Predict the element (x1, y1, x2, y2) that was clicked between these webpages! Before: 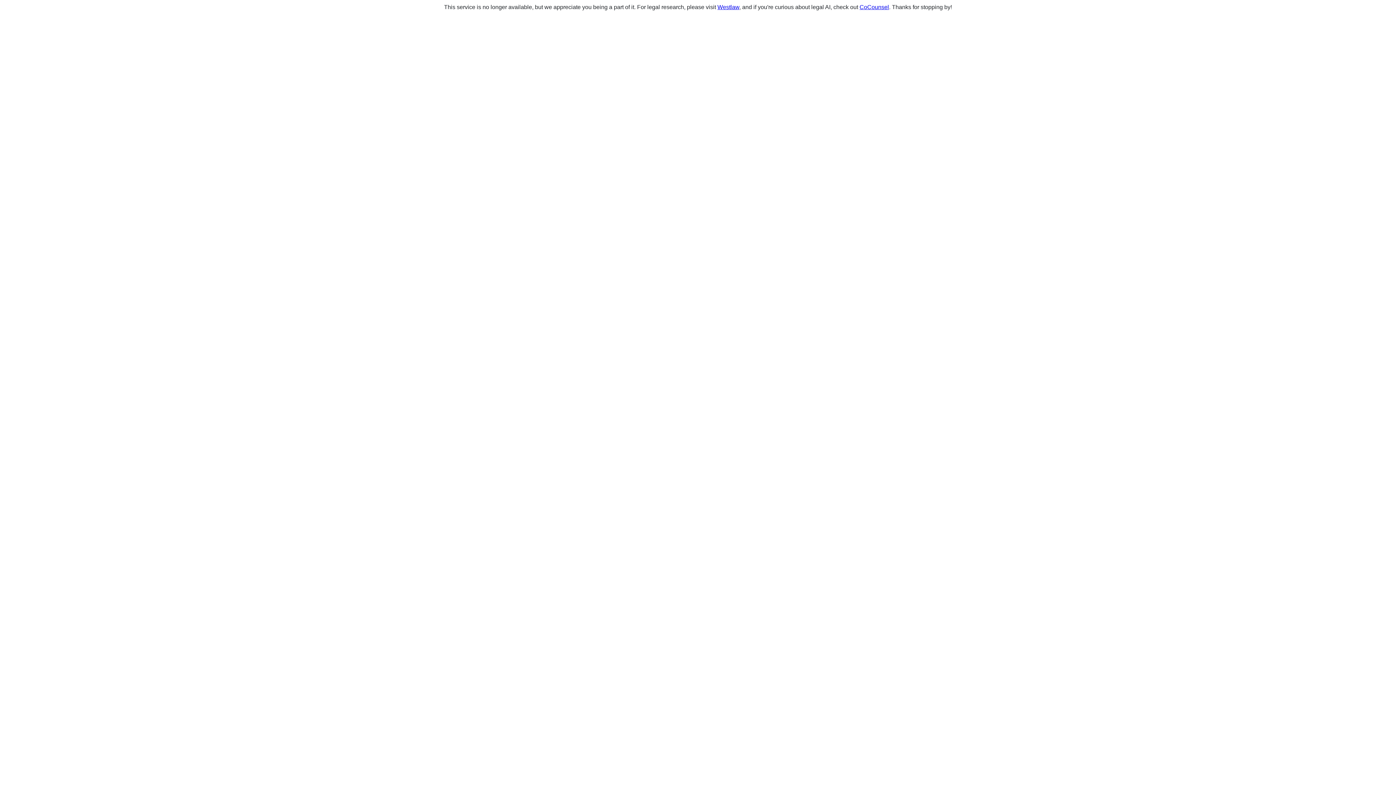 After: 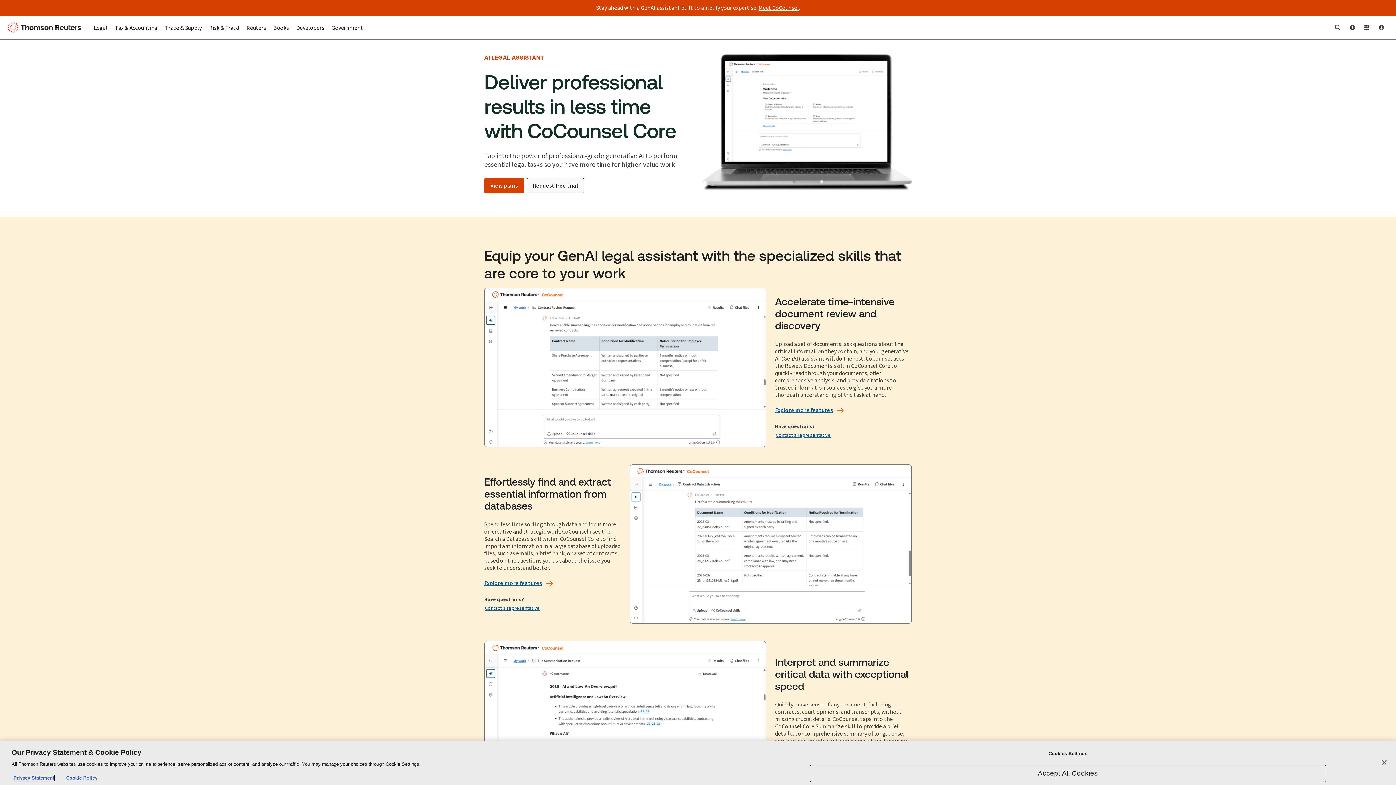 Action: label: CoCounsel bbox: (859, 4, 889, 10)